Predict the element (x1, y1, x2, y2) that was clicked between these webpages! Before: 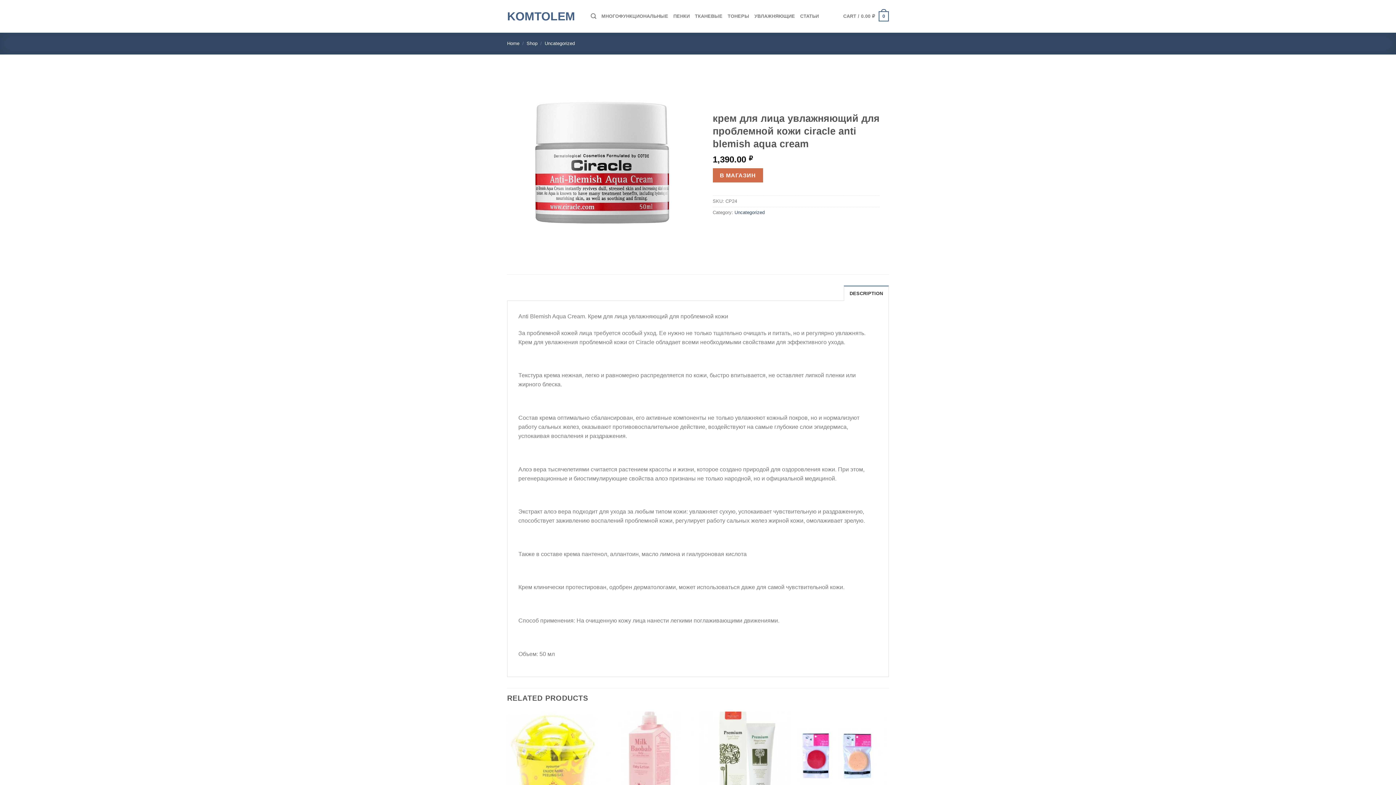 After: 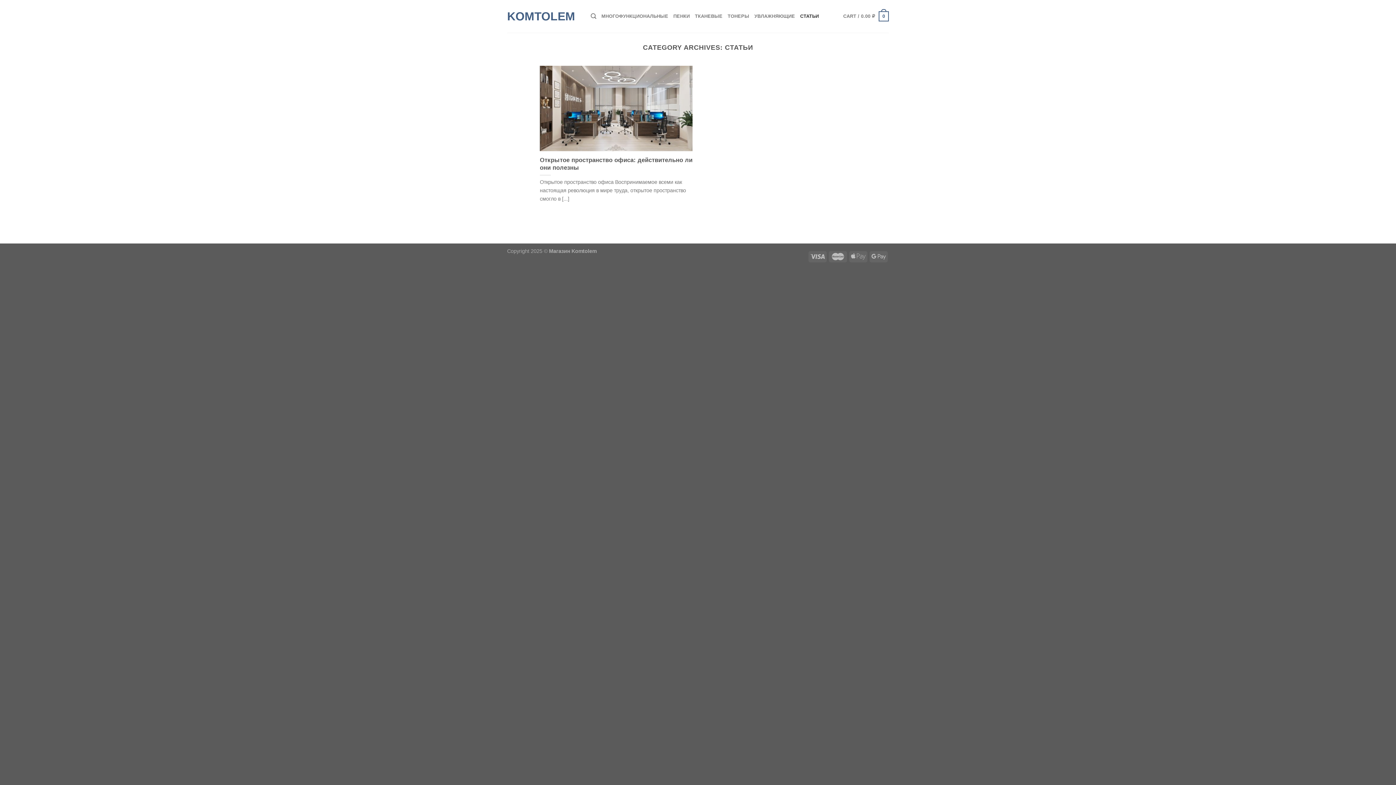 Action: label: СТАТЬИ bbox: (800, 9, 819, 23)